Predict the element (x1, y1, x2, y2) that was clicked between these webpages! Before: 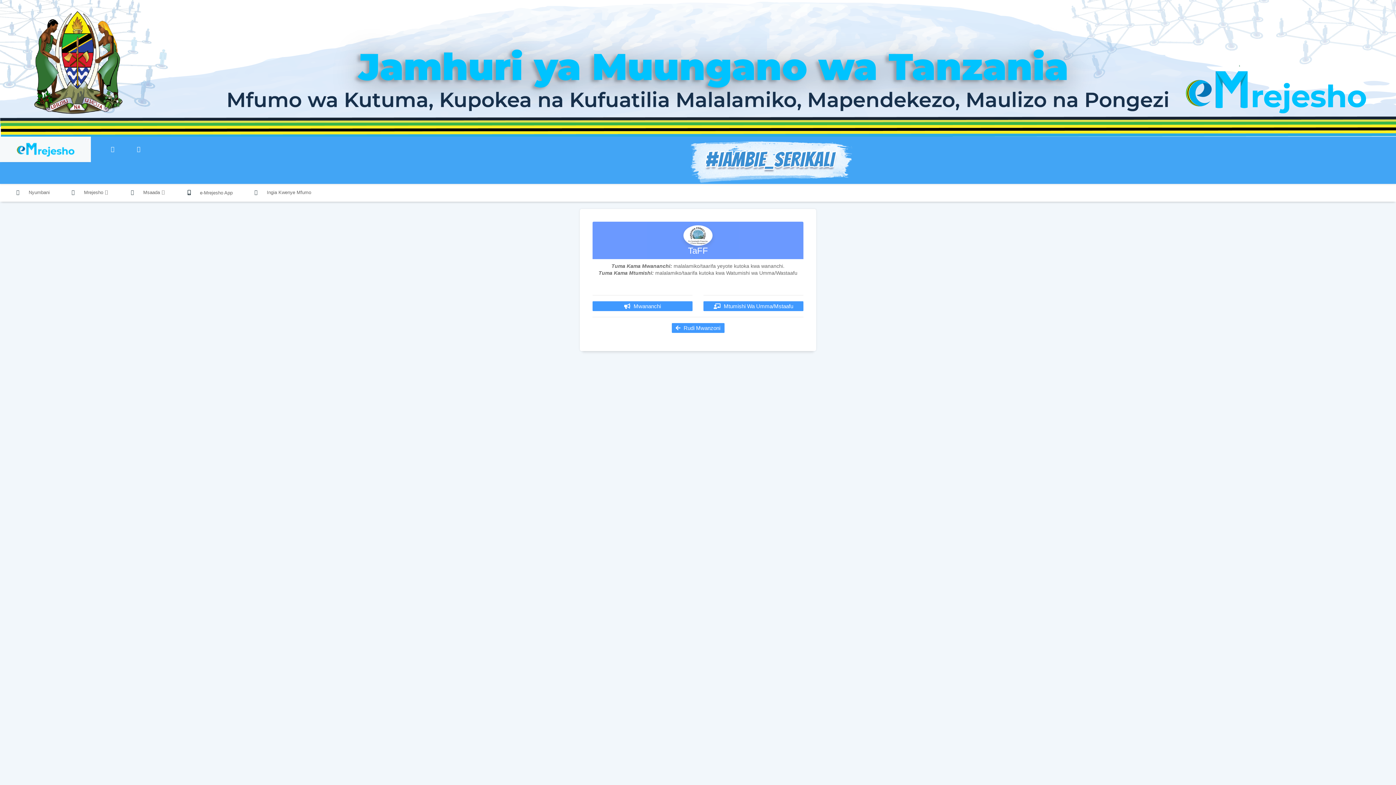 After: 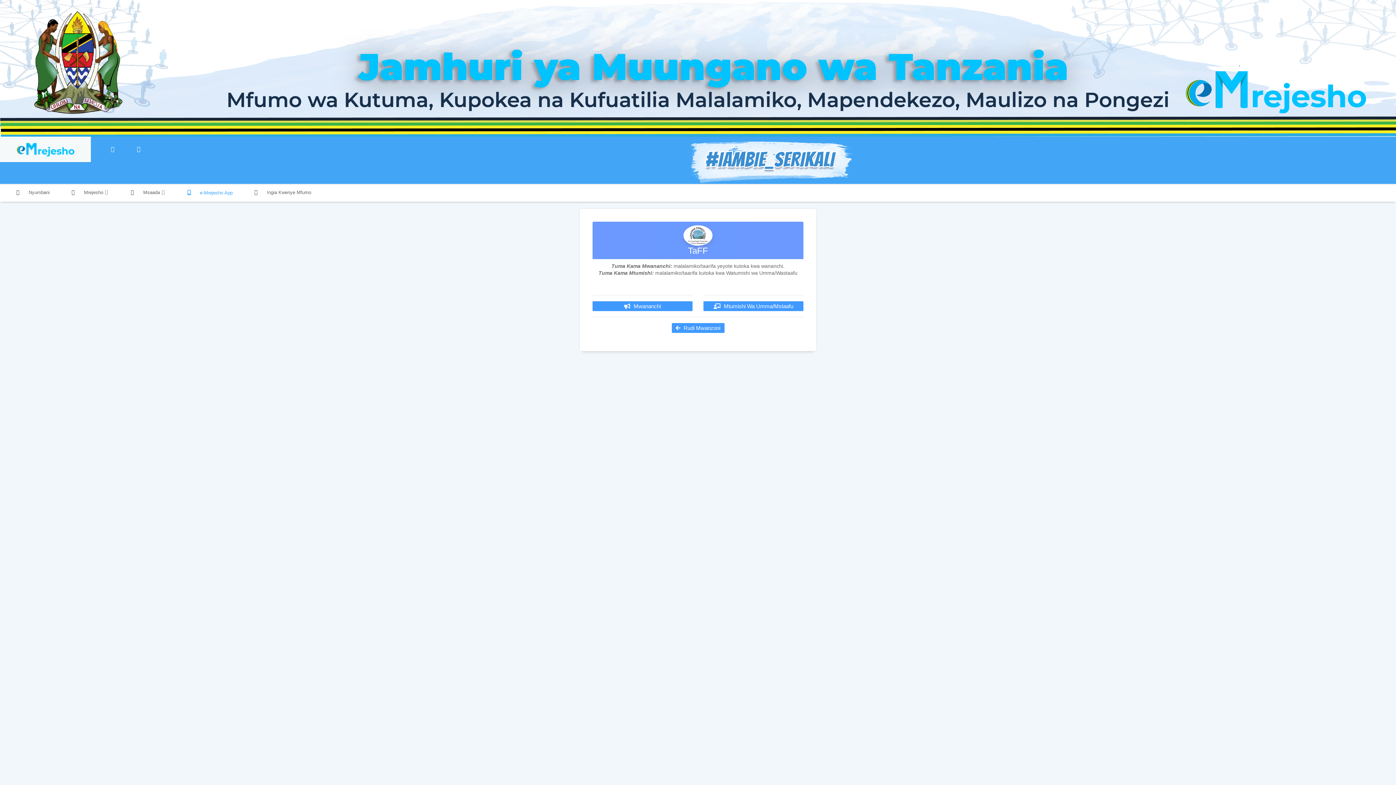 Action: bbox: (180, 185, 240, 199) label:  e-Mrejesho App